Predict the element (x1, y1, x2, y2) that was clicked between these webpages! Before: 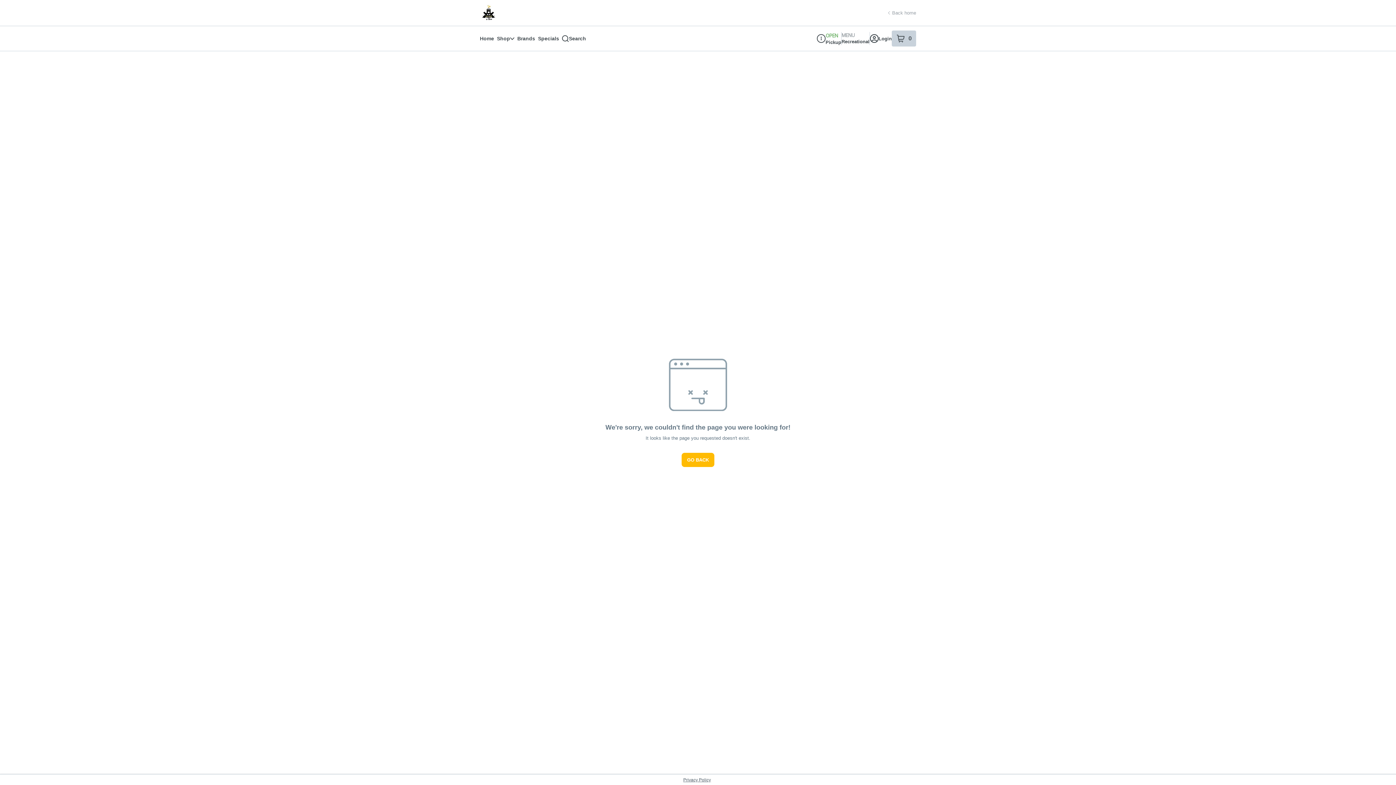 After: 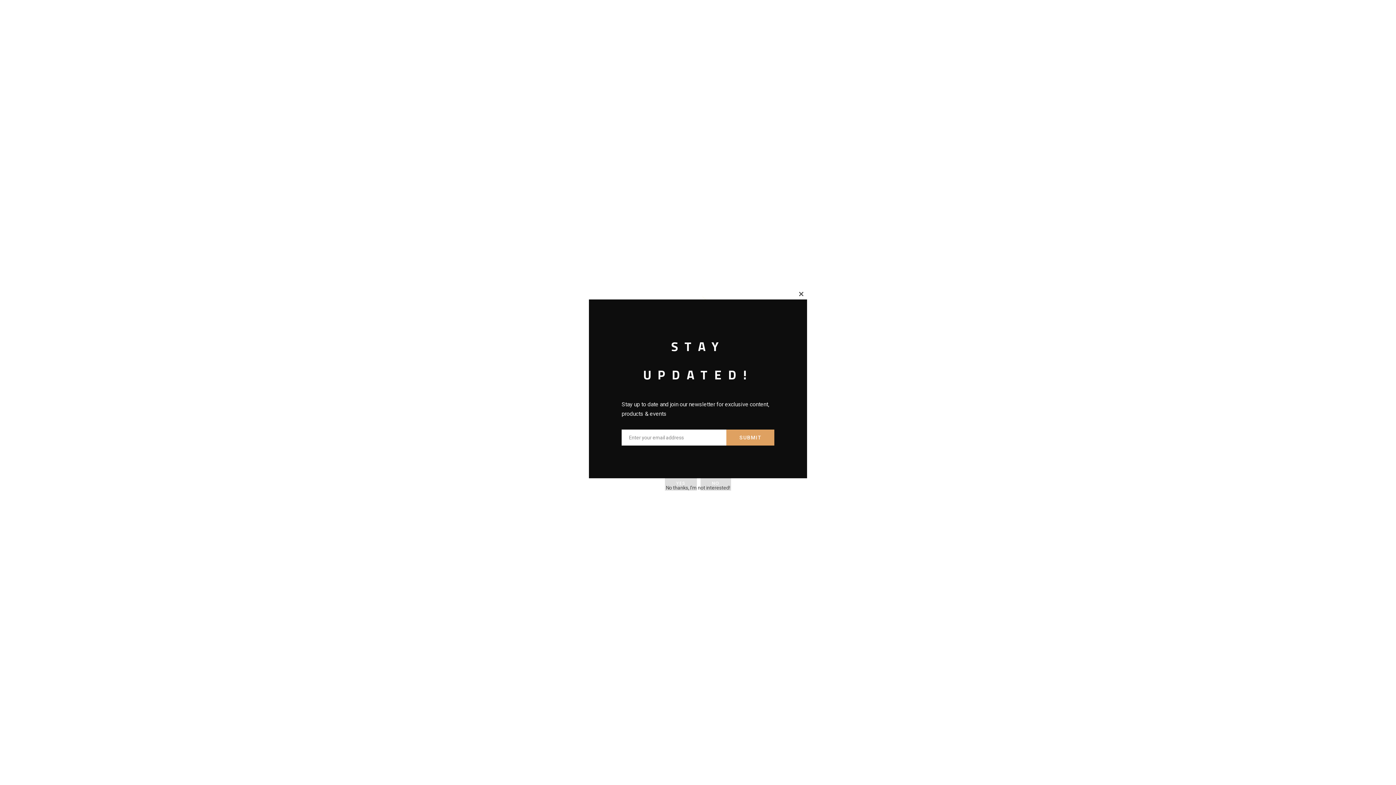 Action: bbox: (888, 10, 916, 15) label: Back home